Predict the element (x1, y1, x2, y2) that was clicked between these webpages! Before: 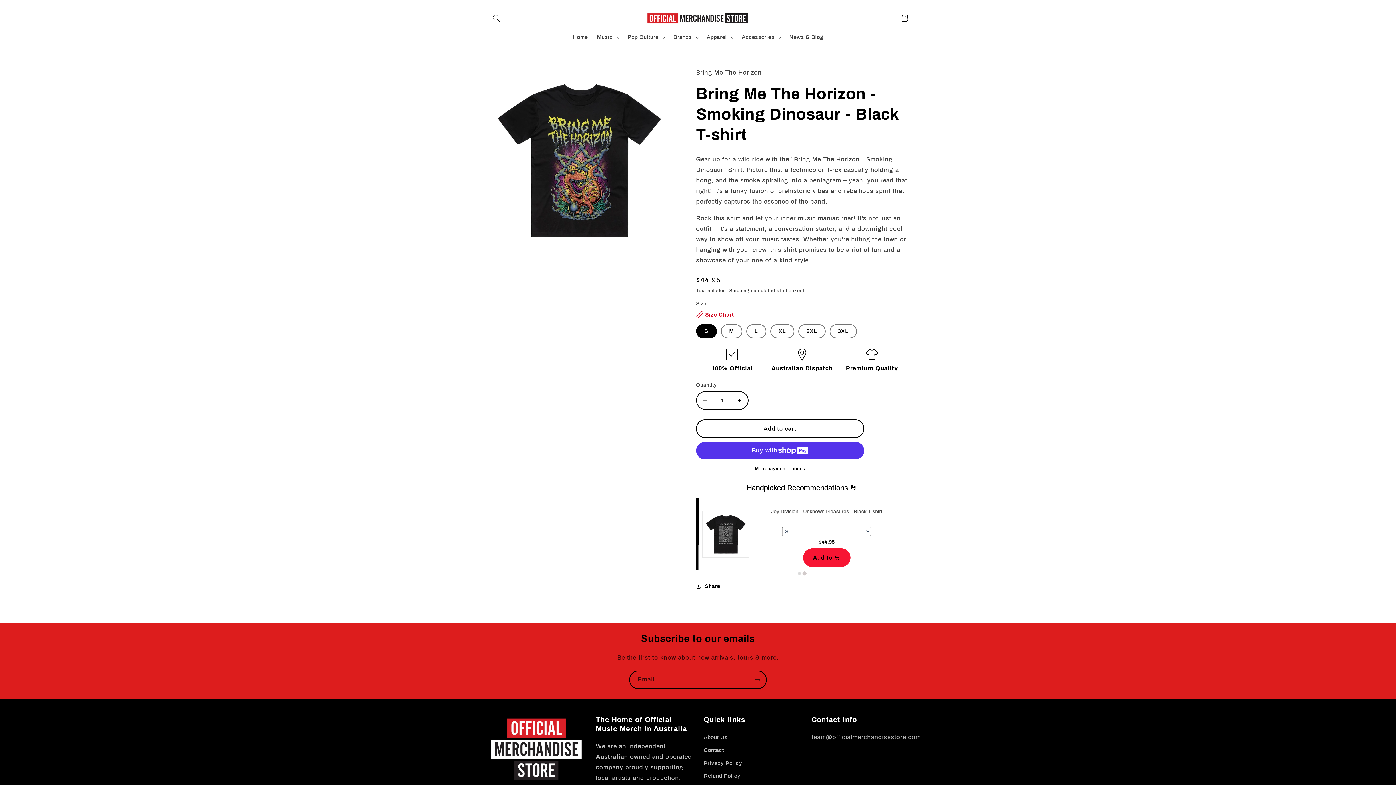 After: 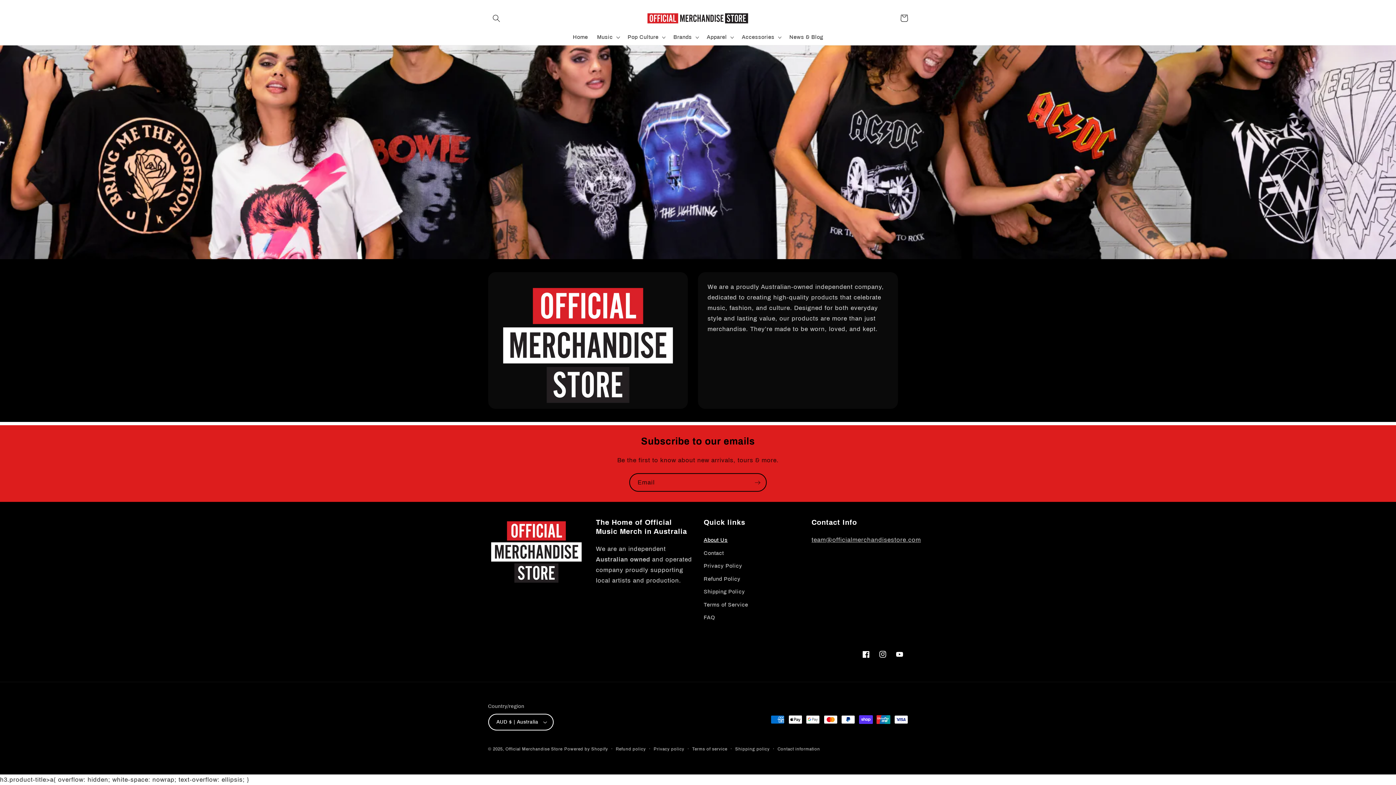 Action: bbox: (703, 733, 727, 744) label: About Us